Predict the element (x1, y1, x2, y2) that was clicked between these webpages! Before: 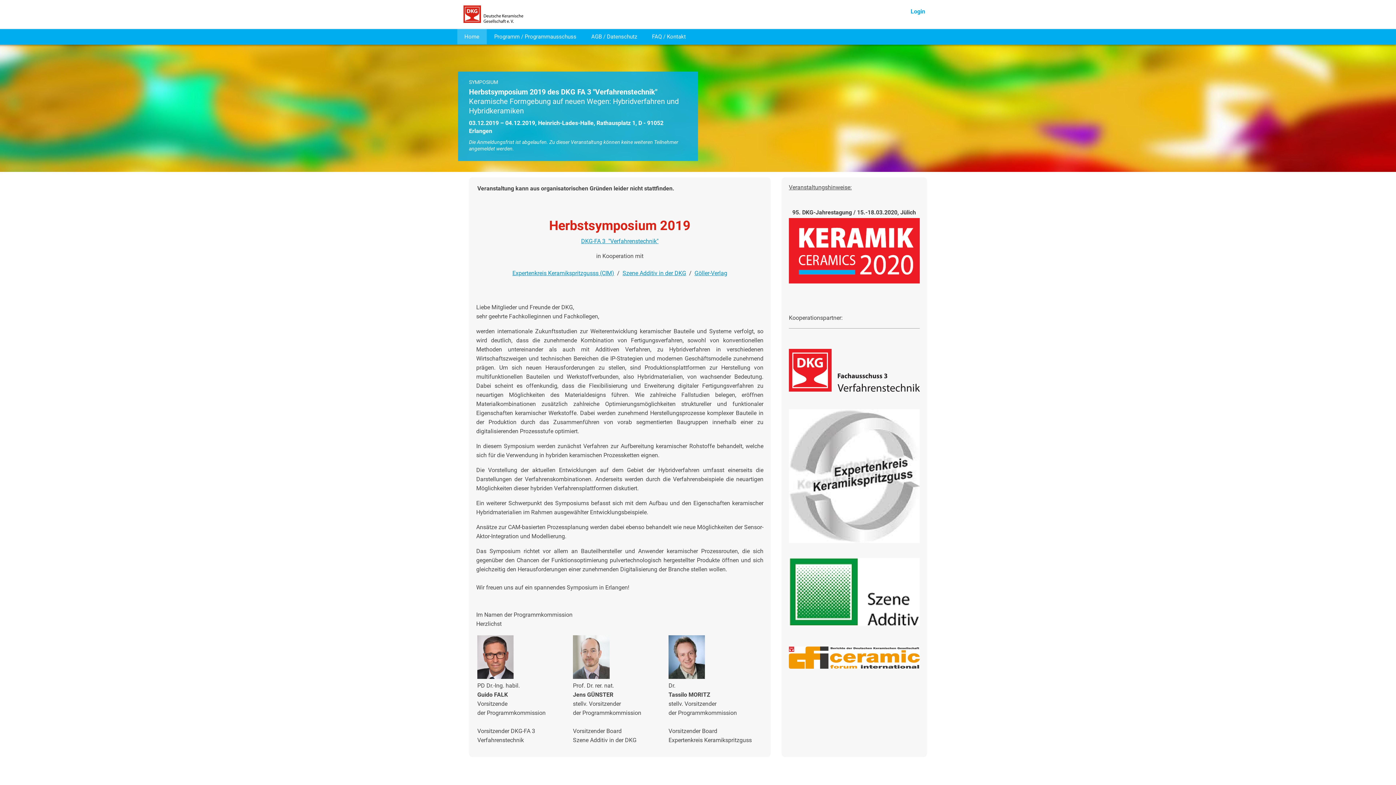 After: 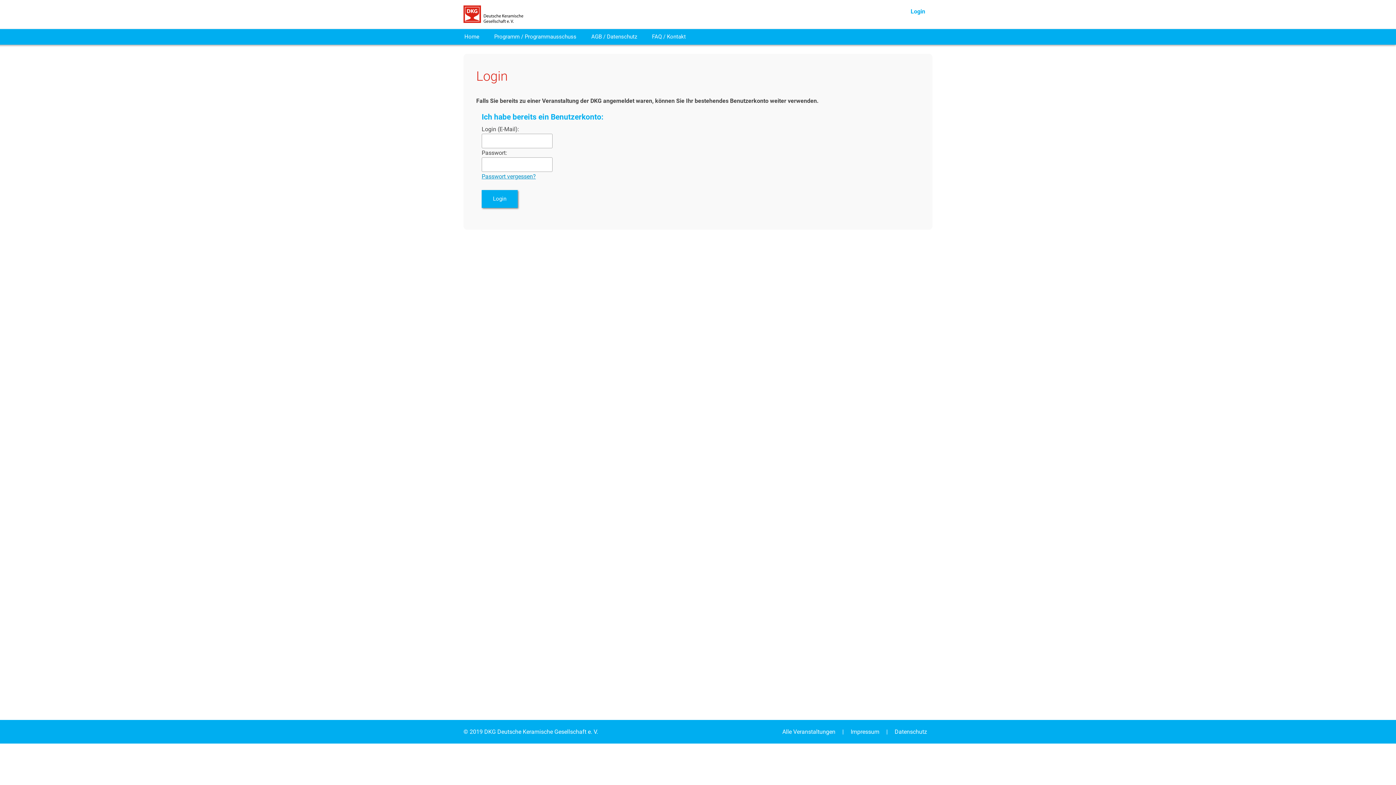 Action: label: Login bbox: (905, 5, 930, 17)